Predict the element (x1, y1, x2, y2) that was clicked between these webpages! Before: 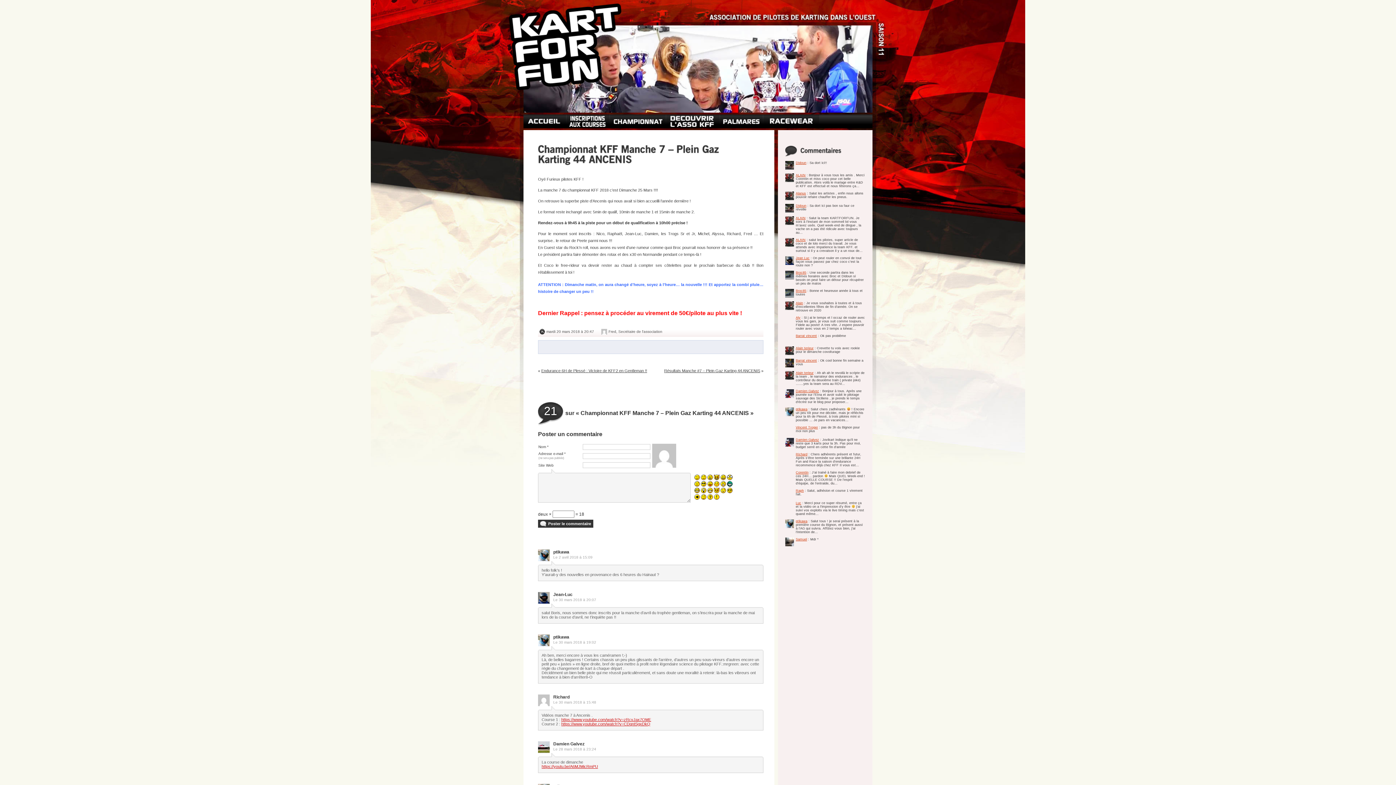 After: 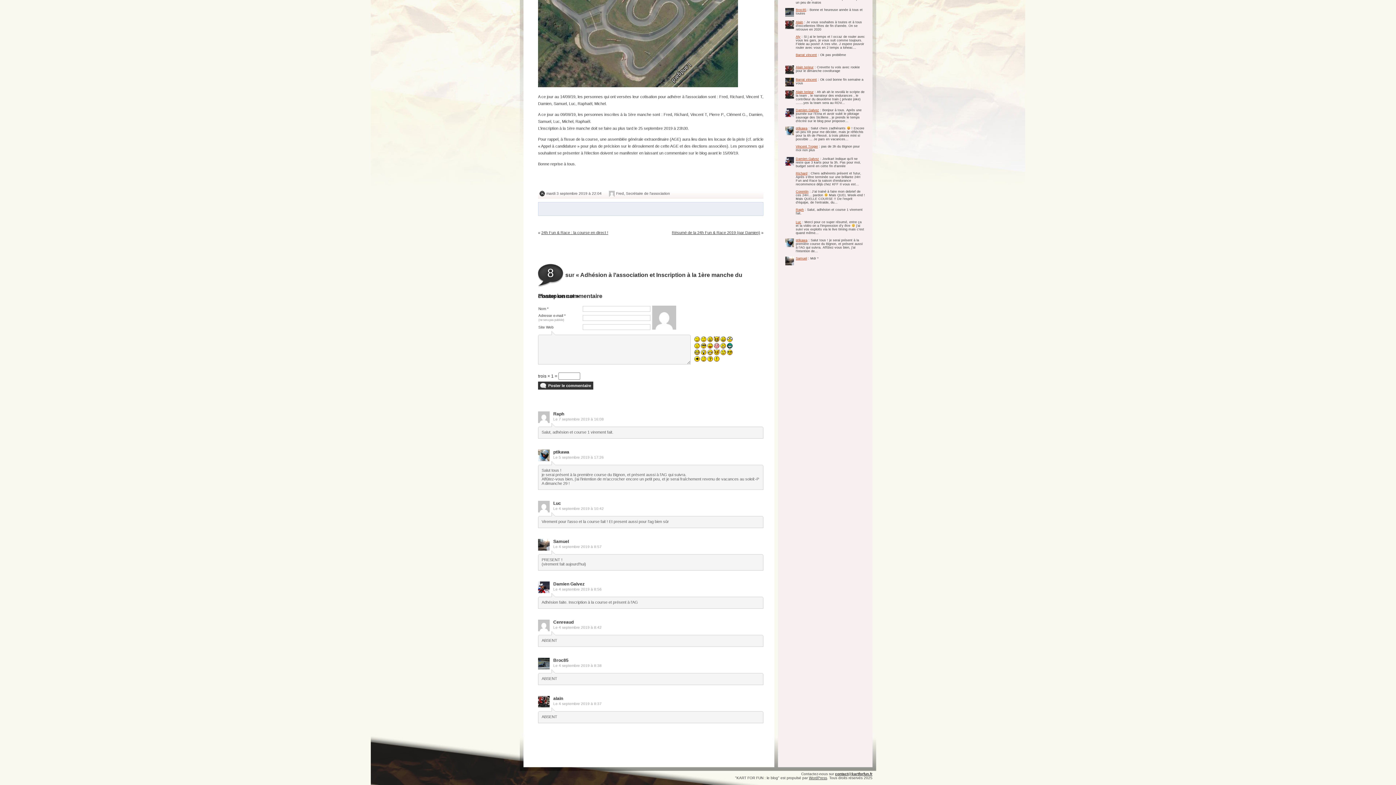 Action: bbox: (796, 519, 807, 523) label: ptikawa